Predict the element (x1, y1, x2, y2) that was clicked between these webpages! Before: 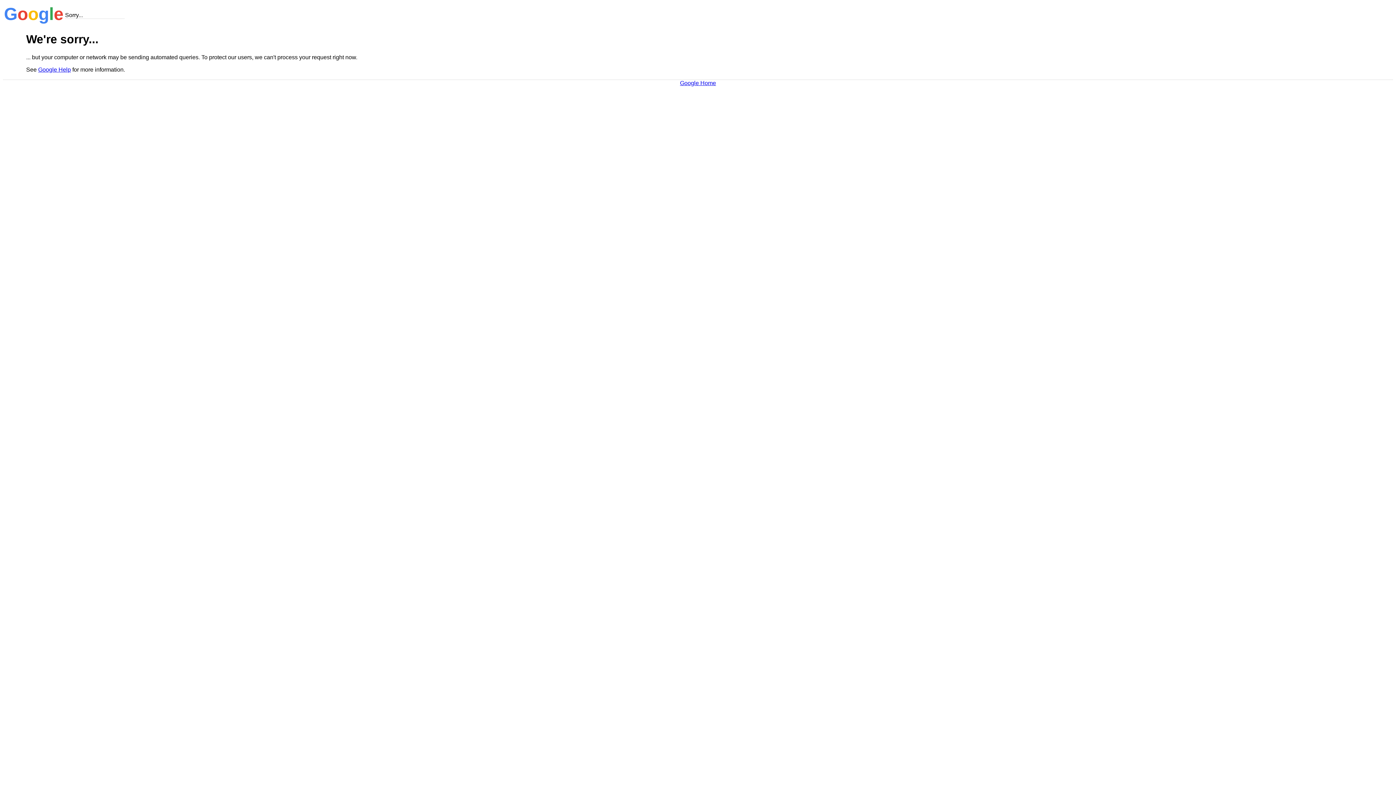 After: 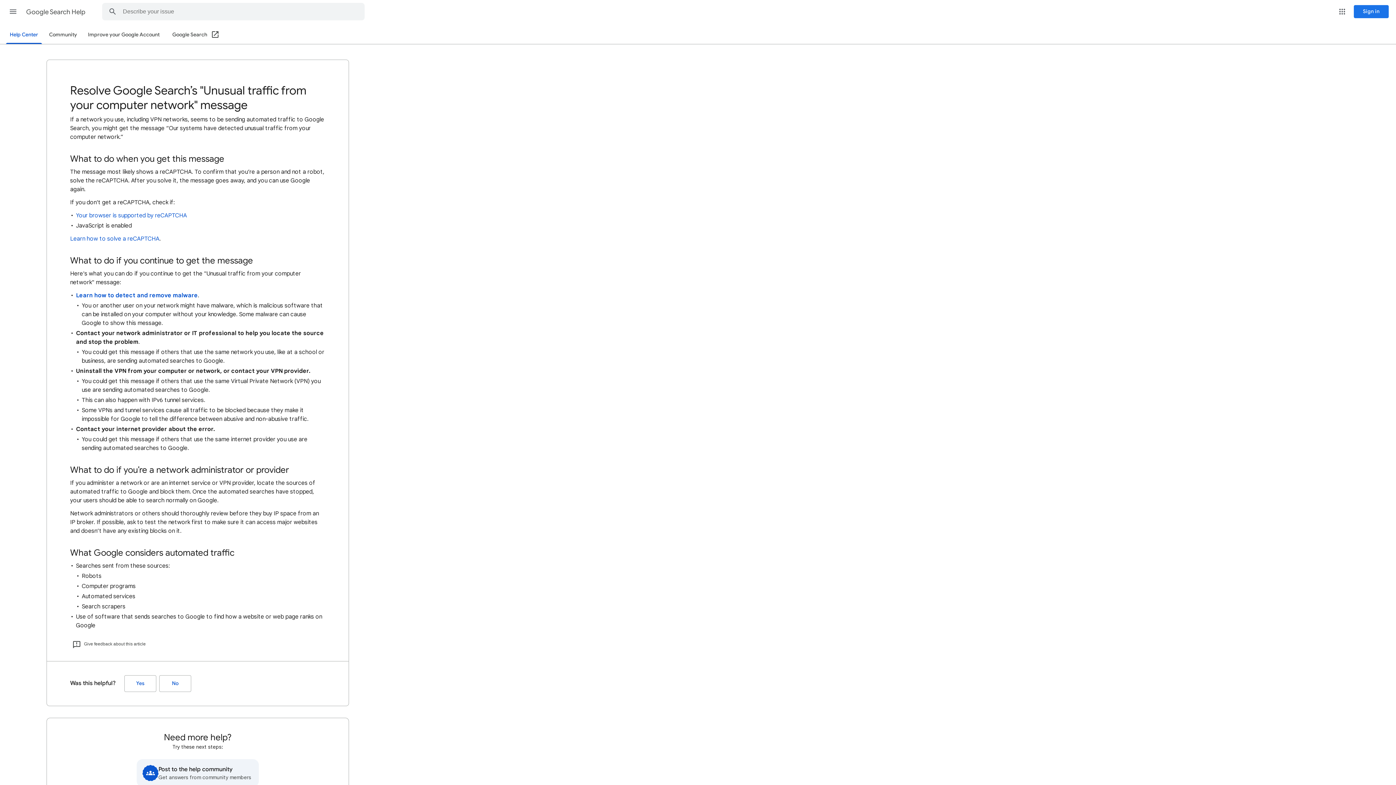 Action: bbox: (38, 66, 70, 72) label: Google Help